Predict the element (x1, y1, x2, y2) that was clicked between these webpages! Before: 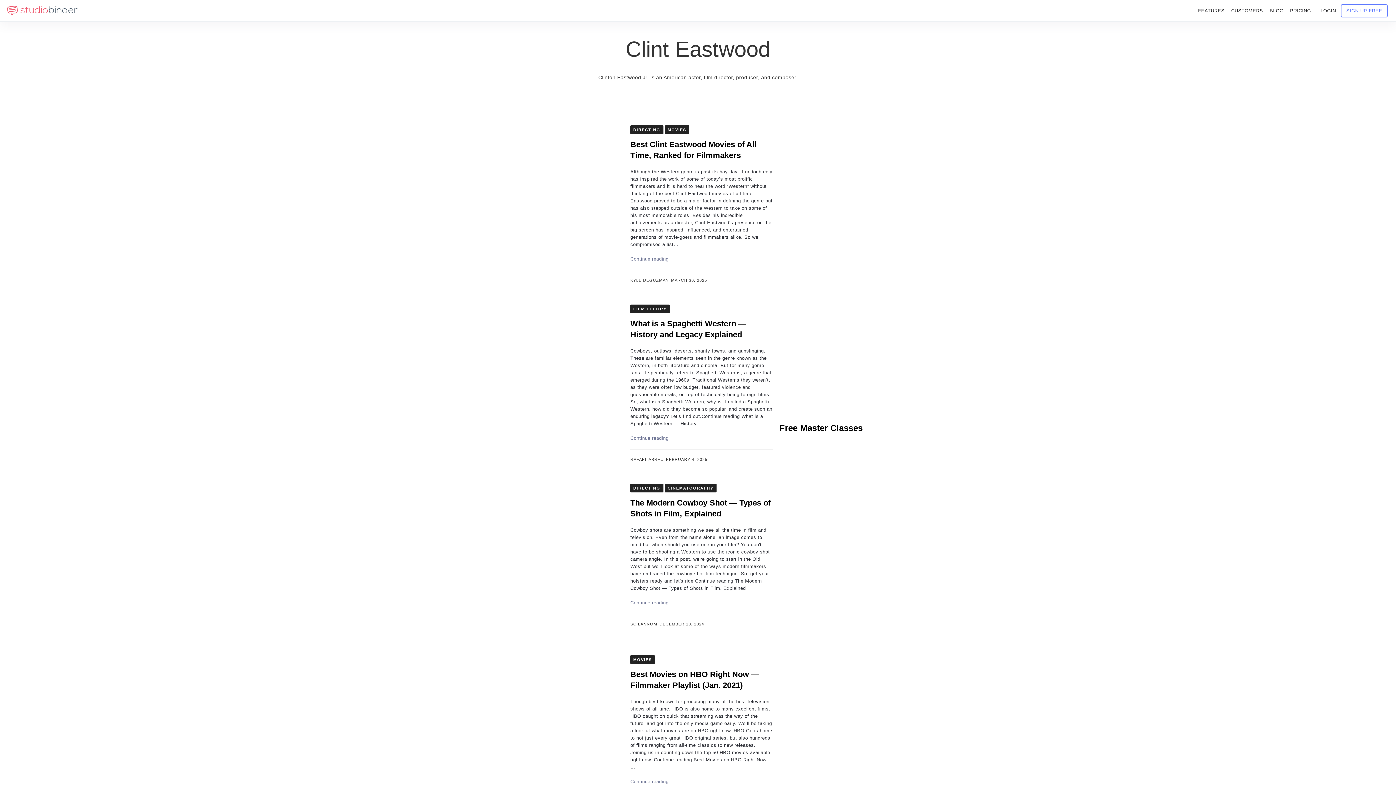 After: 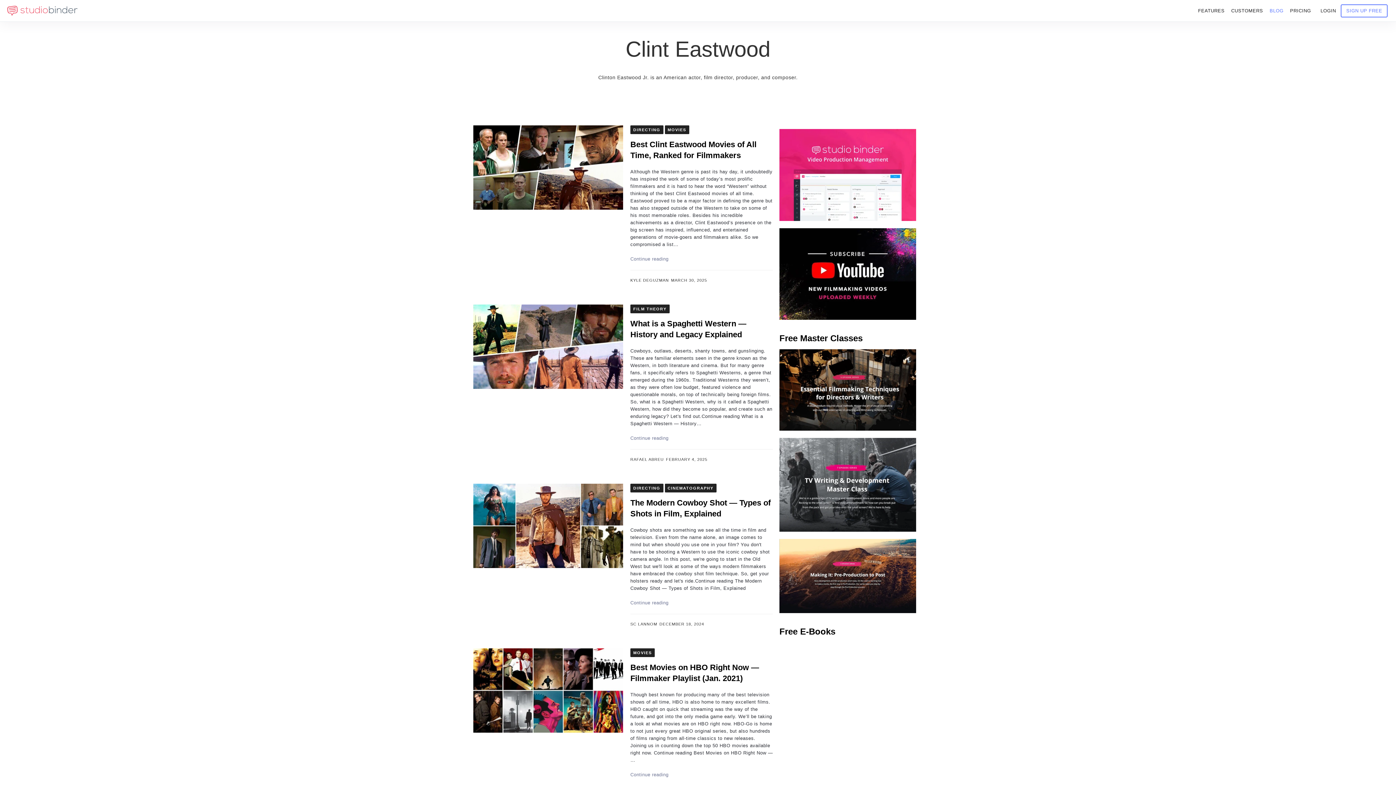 Action: bbox: (1265, 0, 1288, 21) label: BLOG